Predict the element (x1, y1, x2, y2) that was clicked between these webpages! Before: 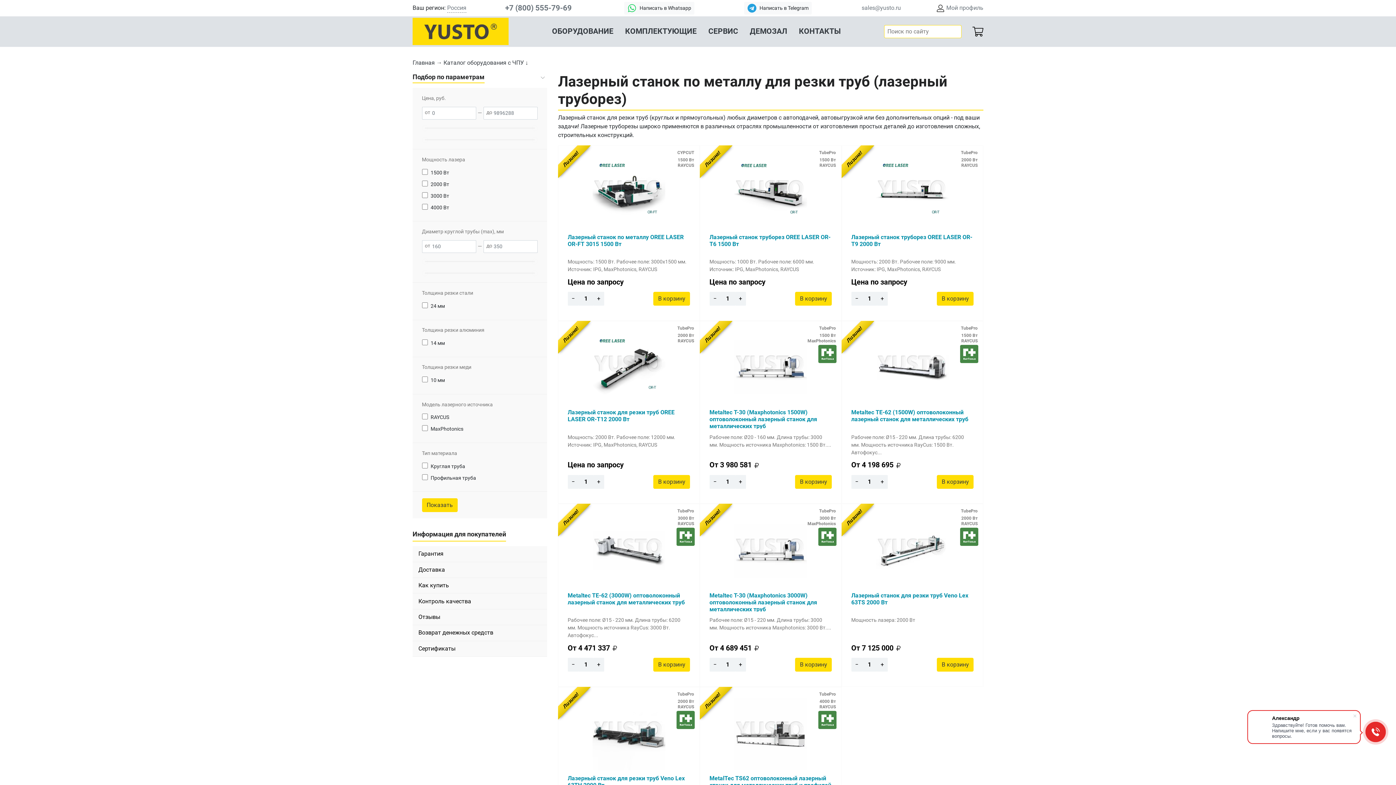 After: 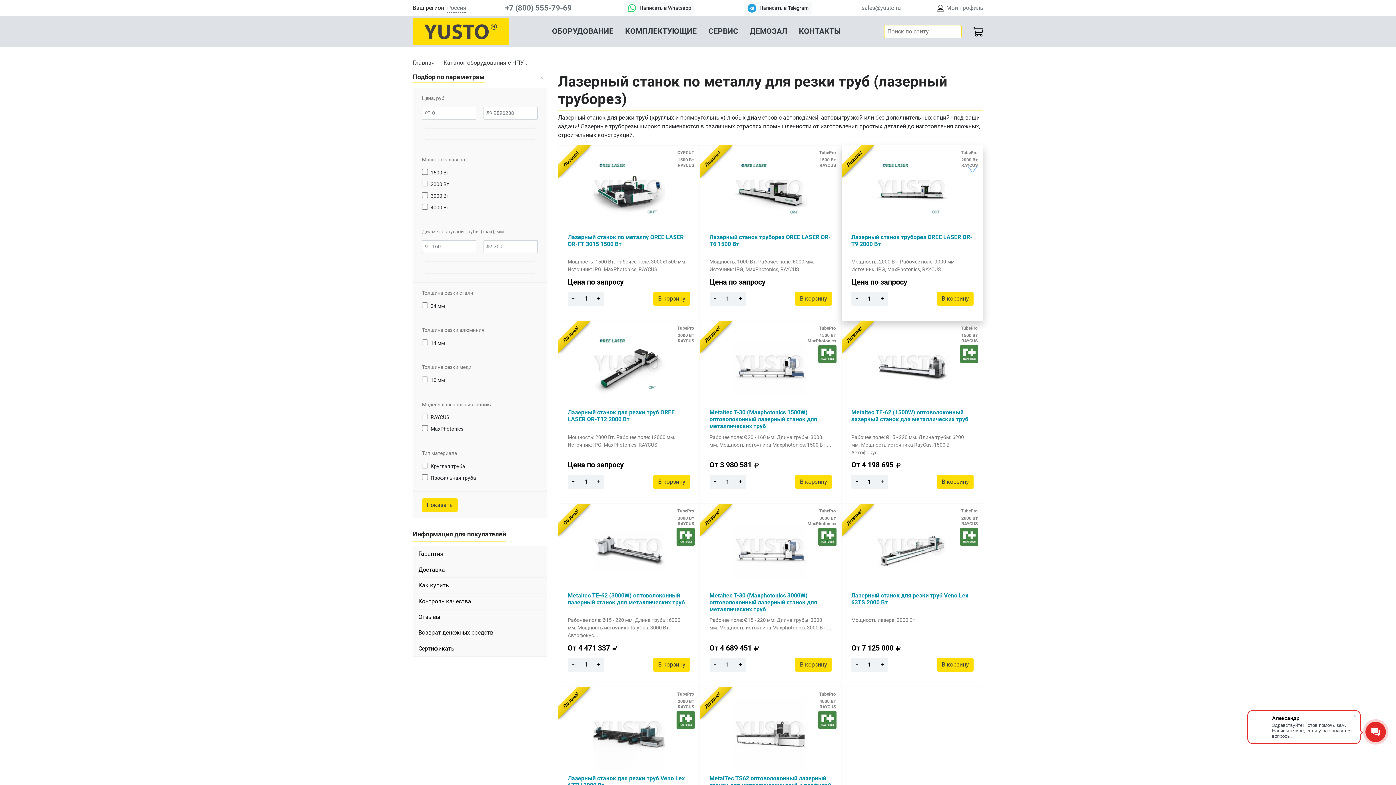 Action: bbox: (851, 156, 973, 229)